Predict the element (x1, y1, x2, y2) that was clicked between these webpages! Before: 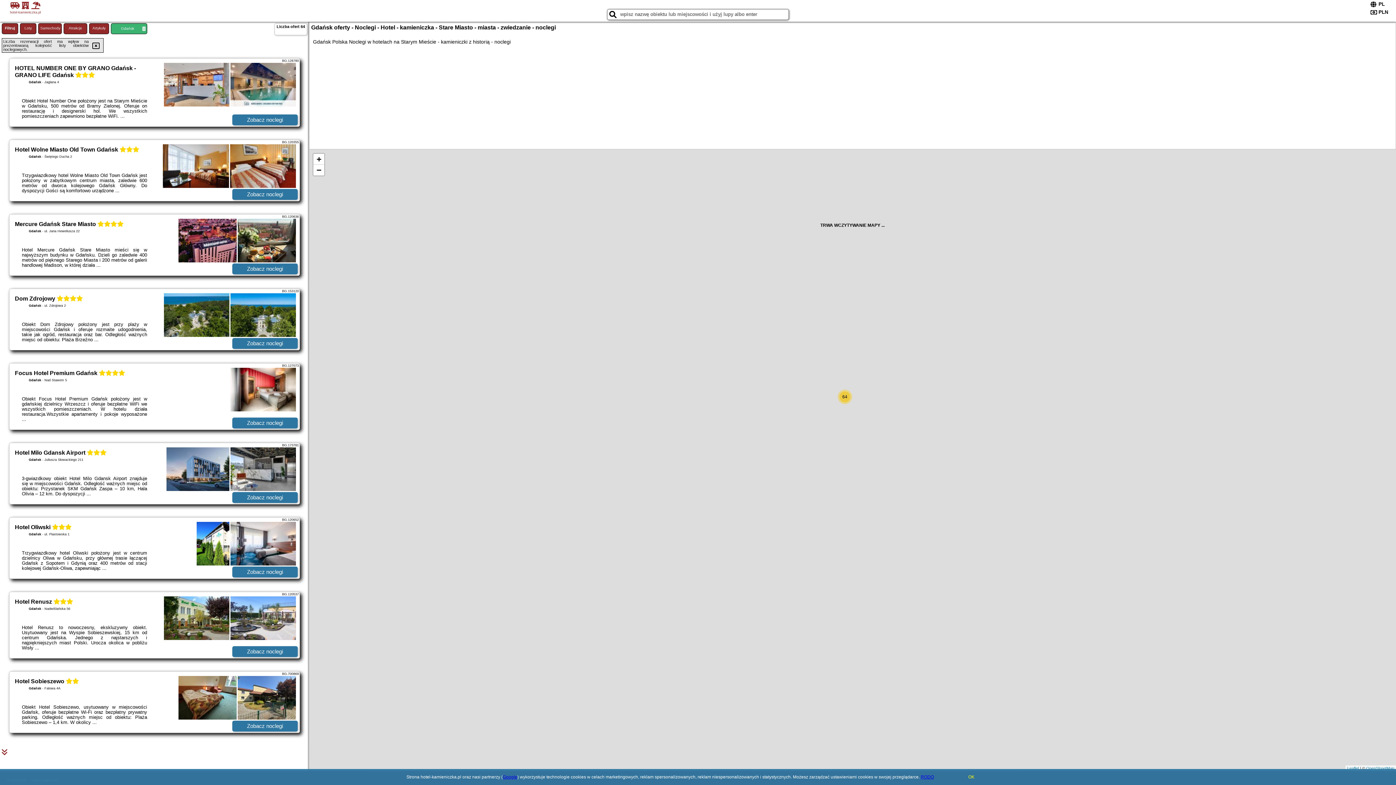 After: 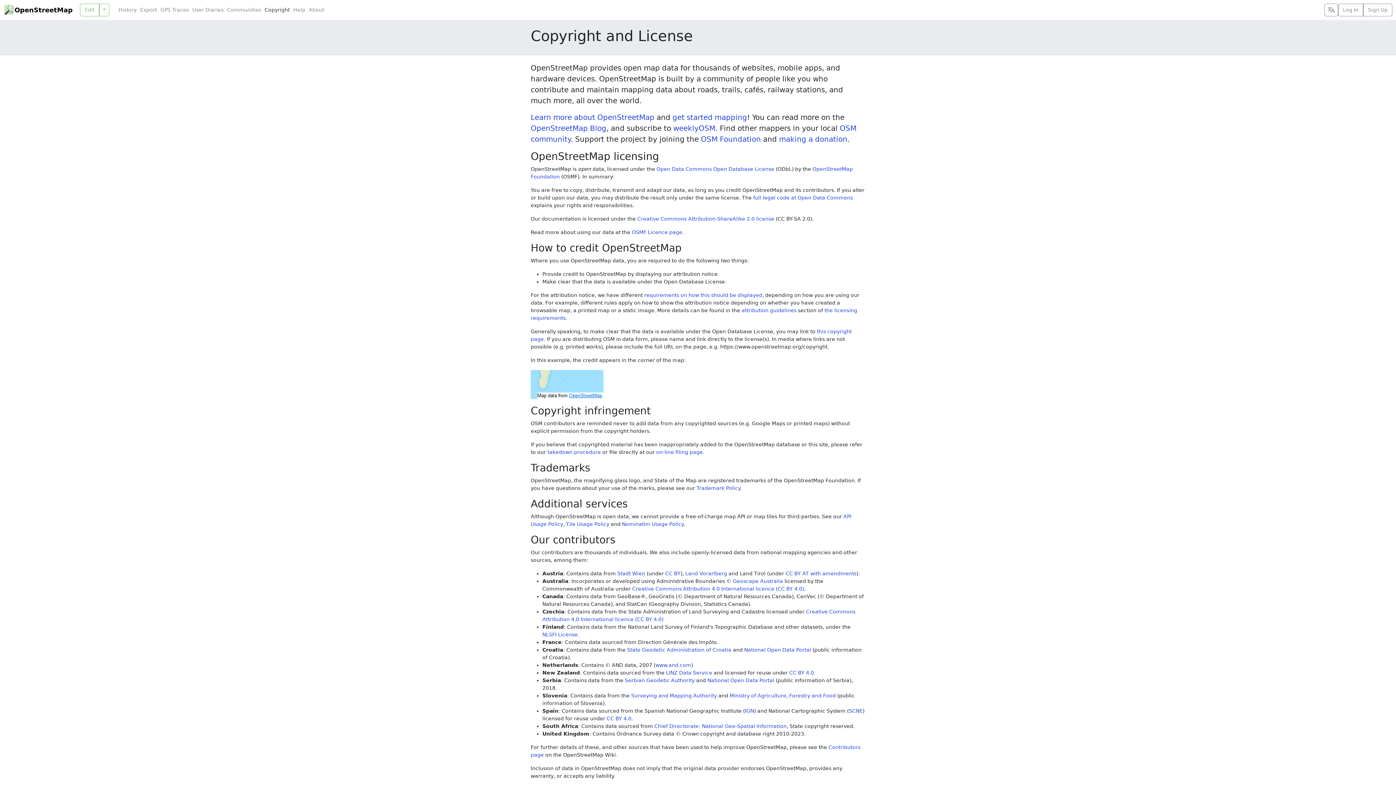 Action: bbox: (1366, 766, 1394, 770) label: OpenStreetMap